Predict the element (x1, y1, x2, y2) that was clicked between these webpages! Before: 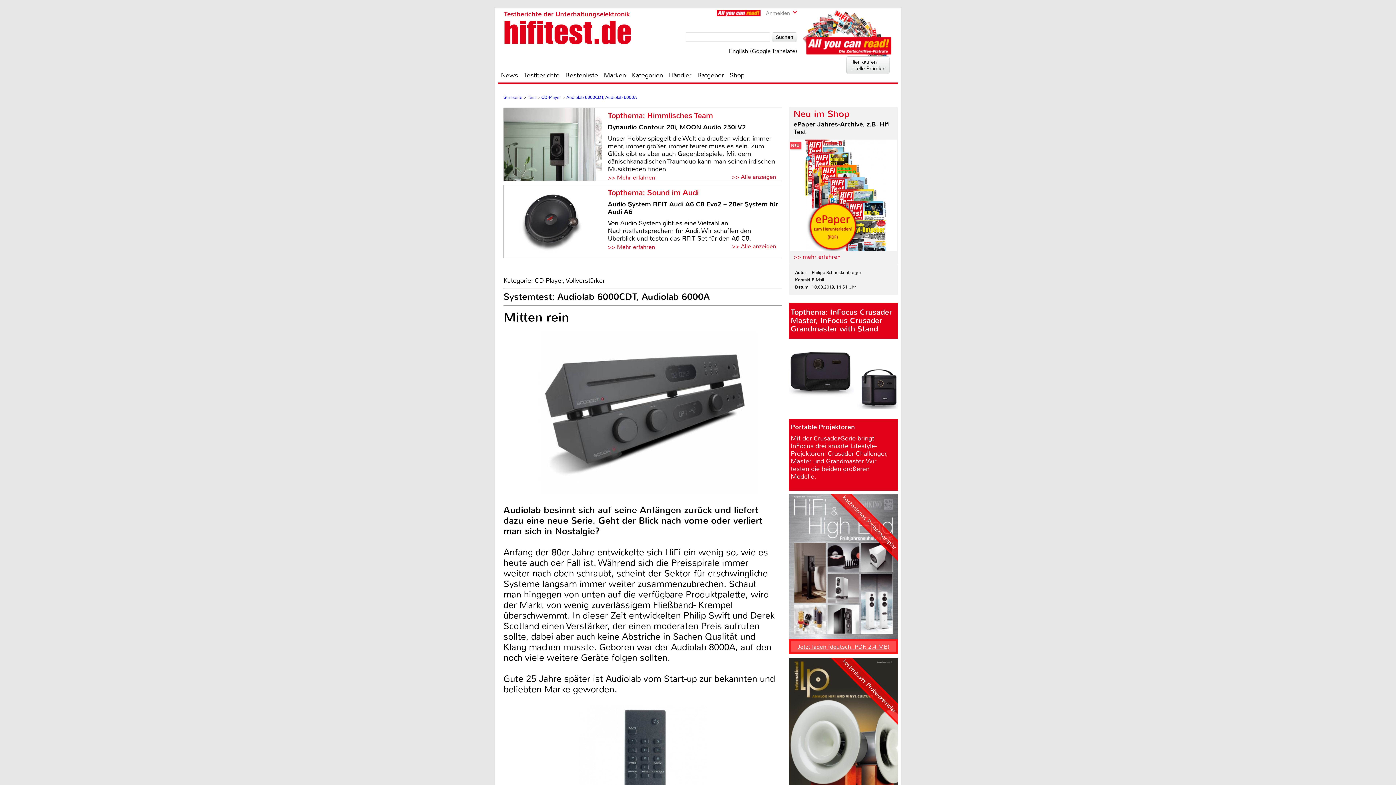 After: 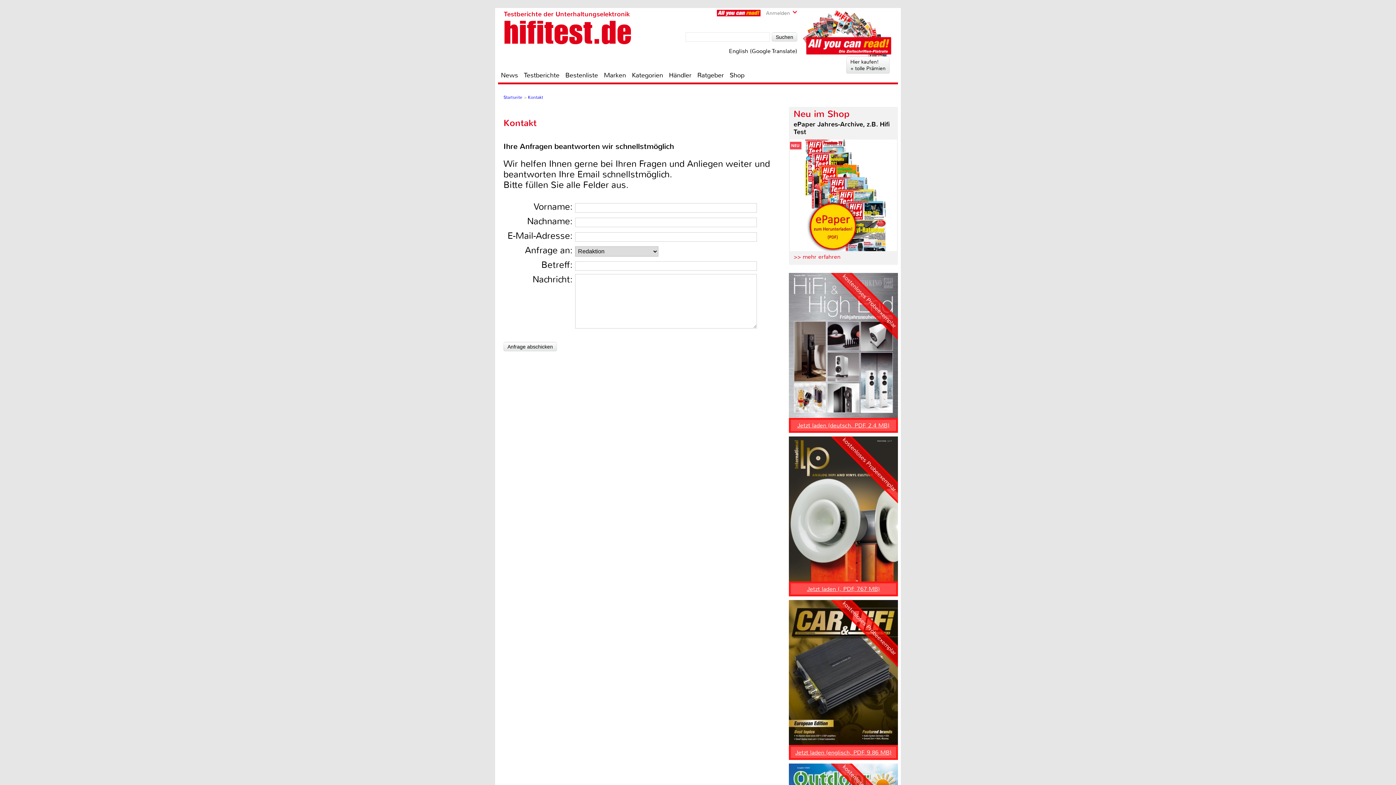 Action: label: E-Mail bbox: (812, 277, 824, 282)